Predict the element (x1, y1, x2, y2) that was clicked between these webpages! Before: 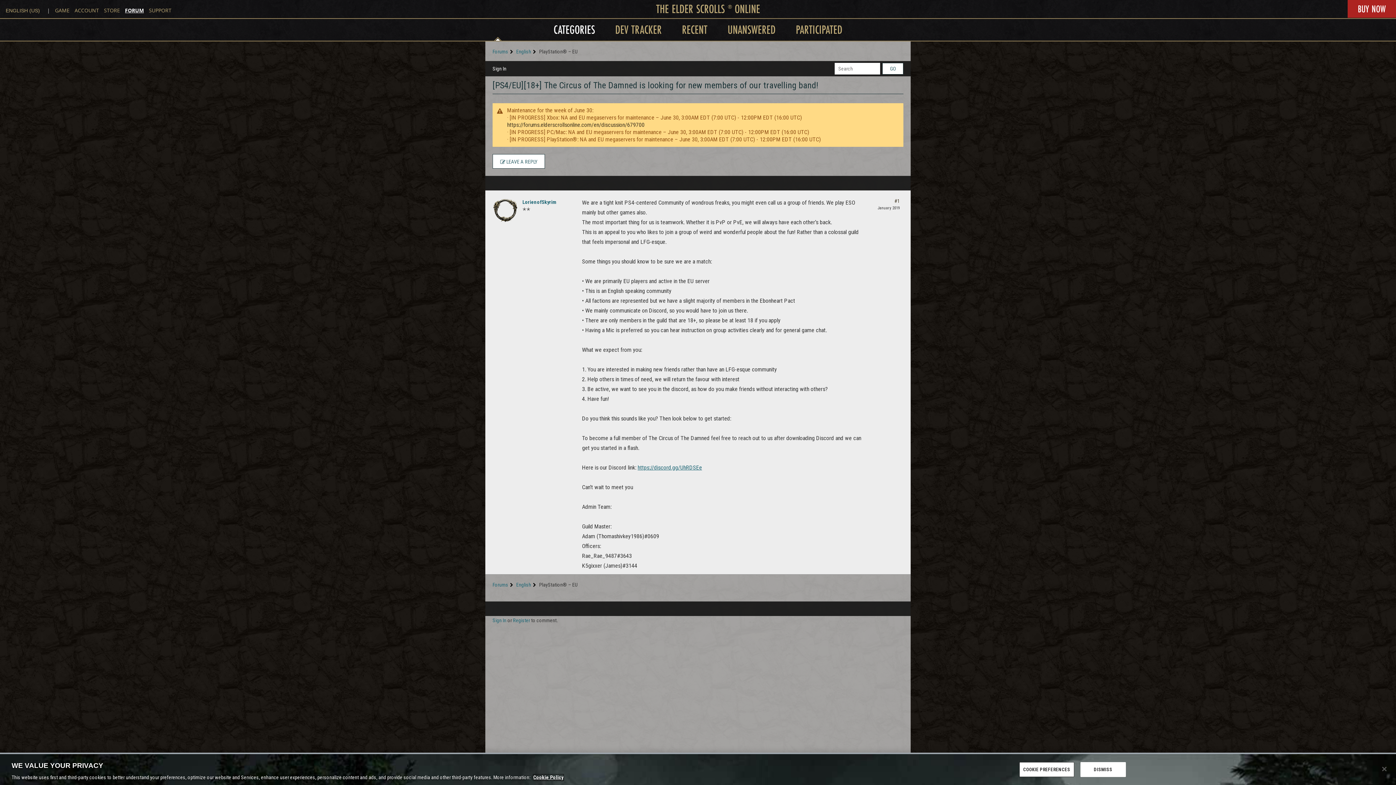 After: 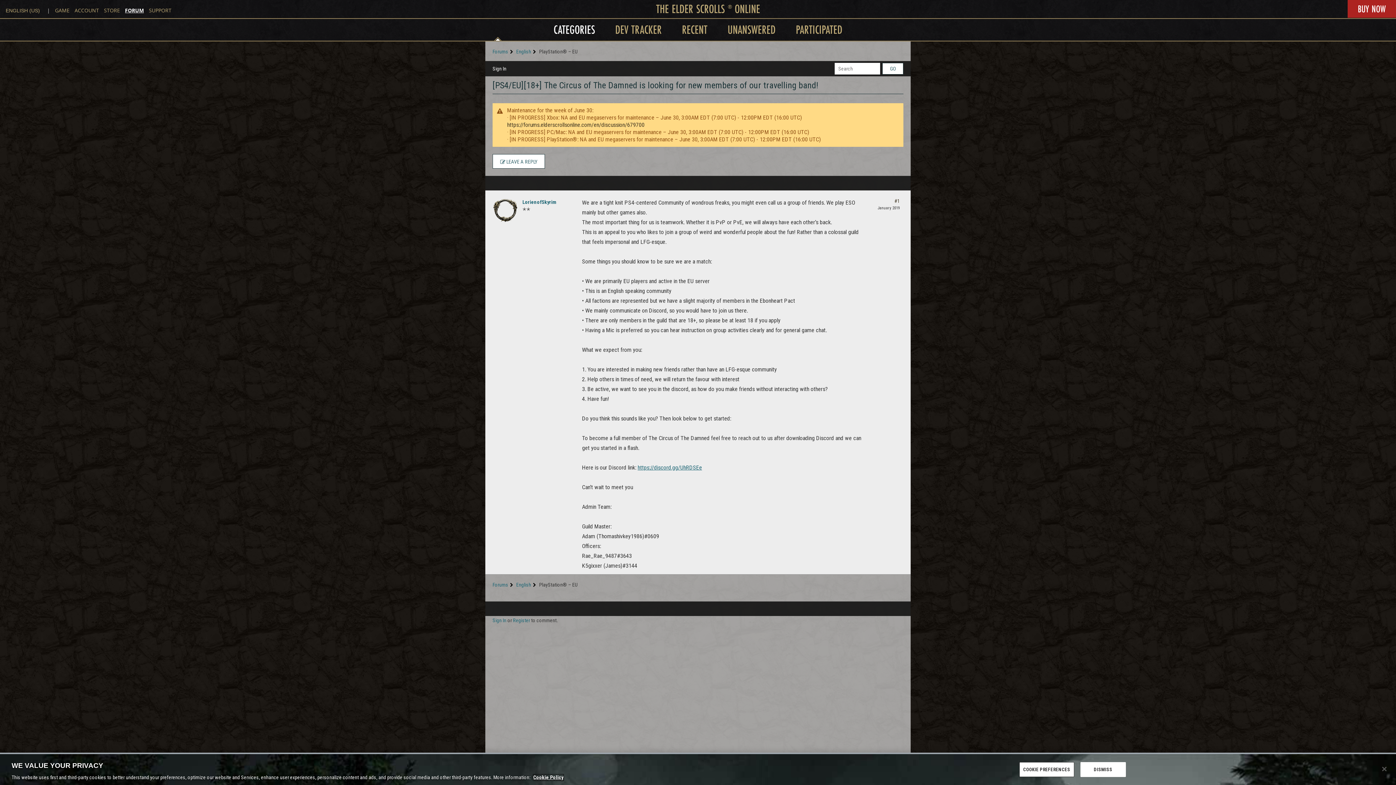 Action: label: #1 bbox: (894, 198, 900, 204)